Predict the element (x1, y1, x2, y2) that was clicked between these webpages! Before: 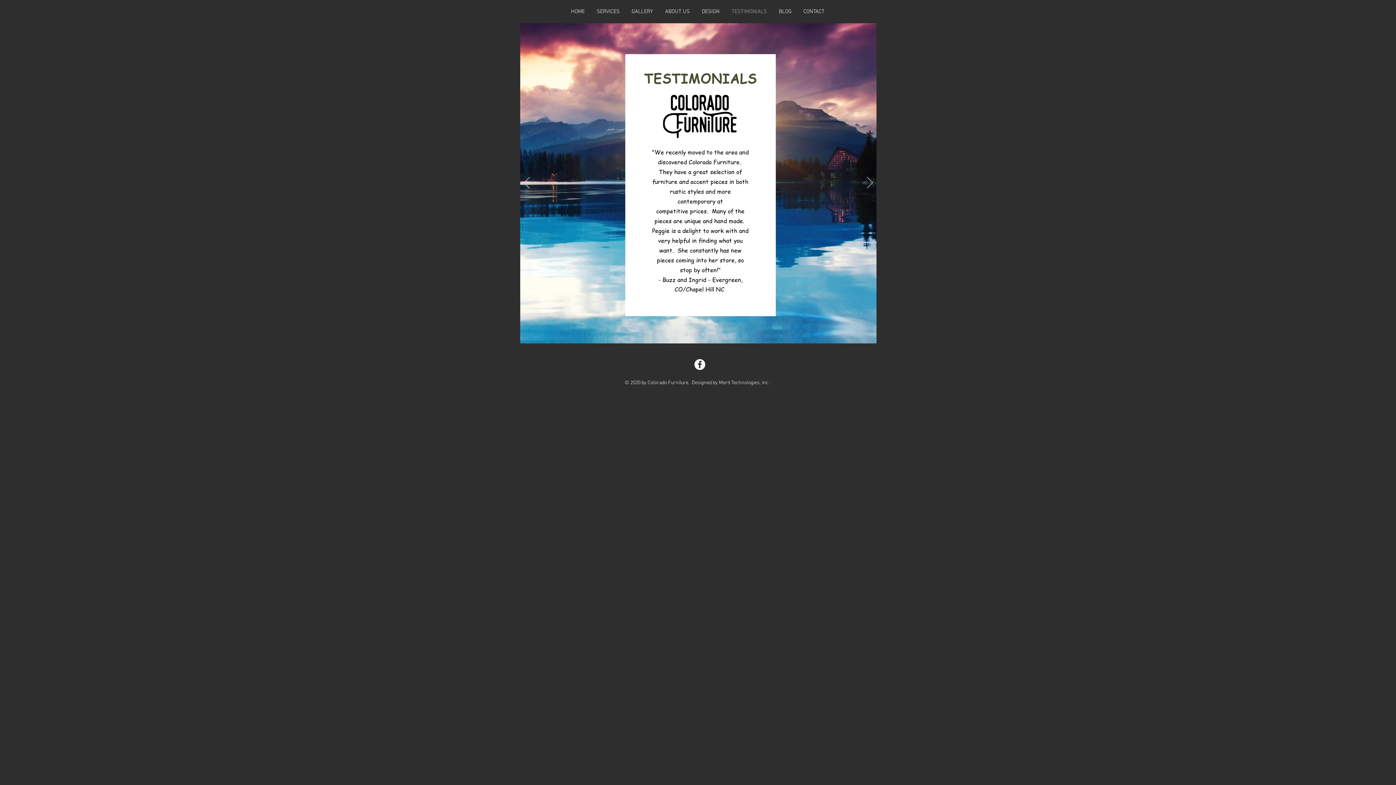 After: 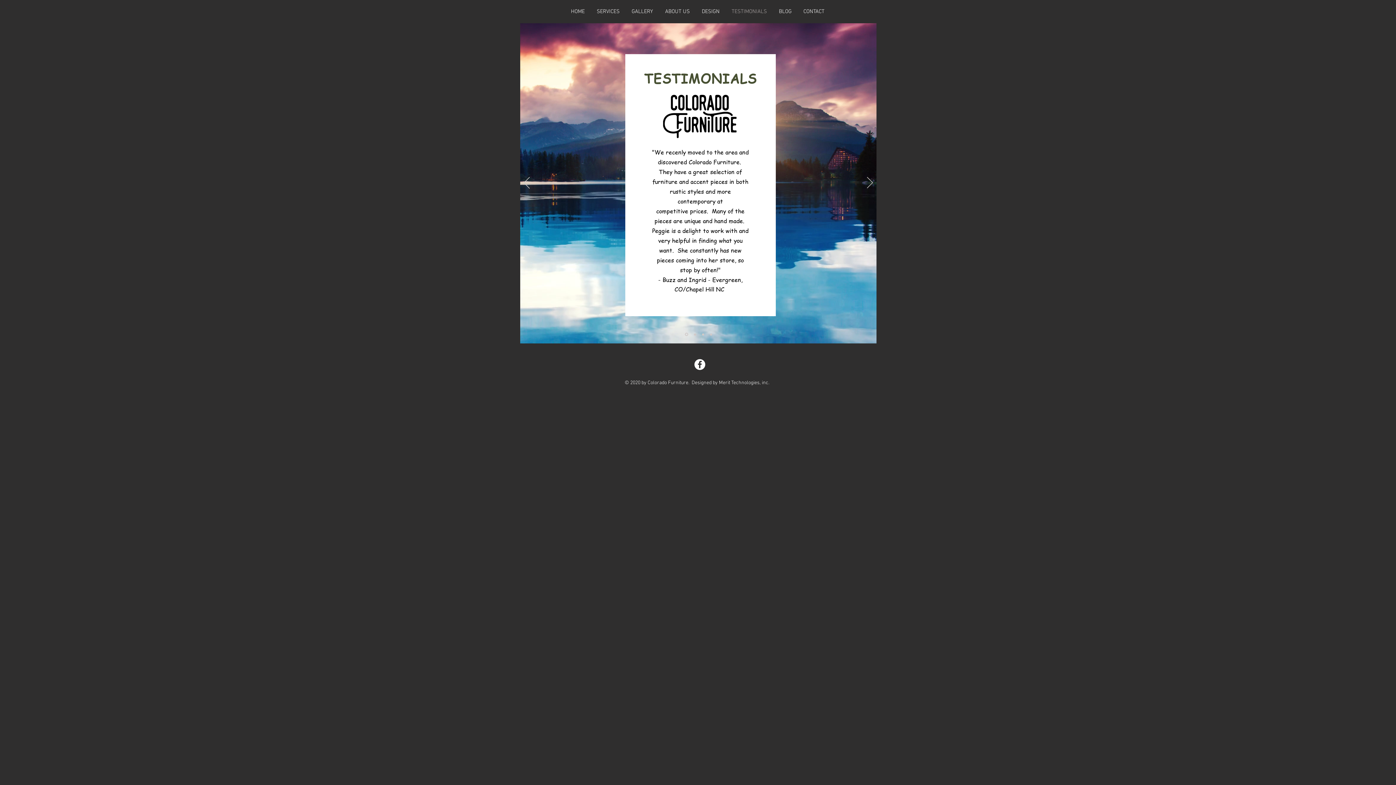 Action: bbox: (725, 7, 773, 16) label: TESTIMONIALS